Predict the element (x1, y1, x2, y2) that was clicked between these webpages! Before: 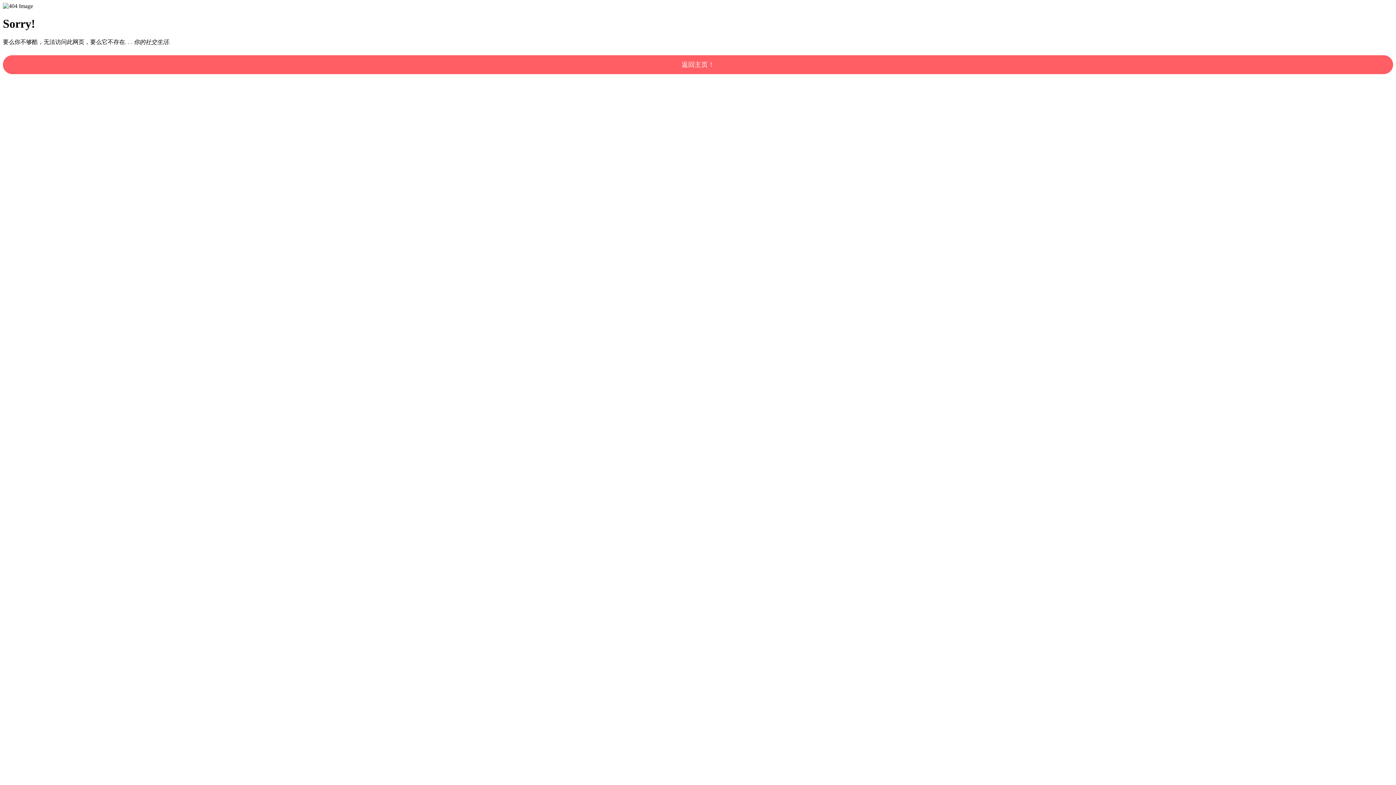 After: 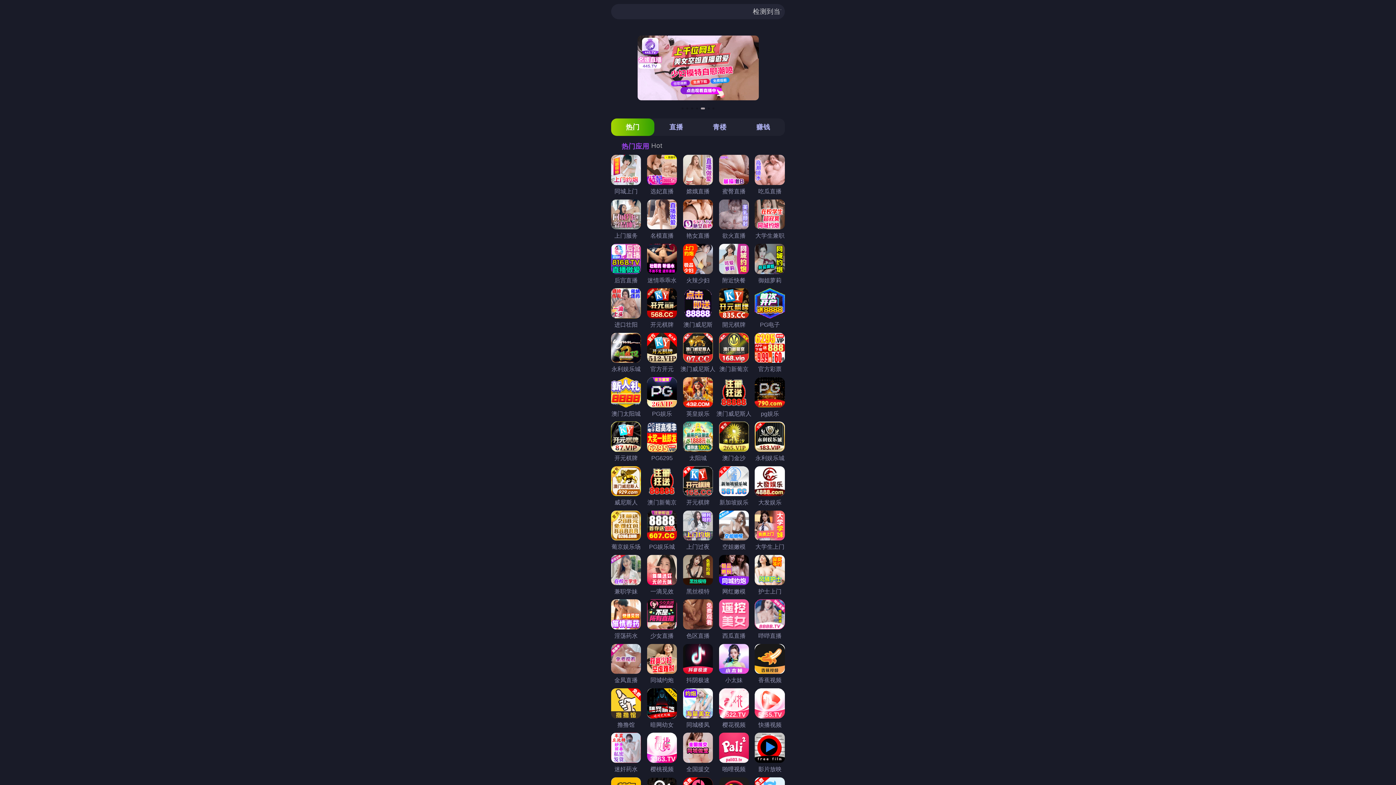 Action: bbox: (2, 55, 1393, 74) label: 返回主页！